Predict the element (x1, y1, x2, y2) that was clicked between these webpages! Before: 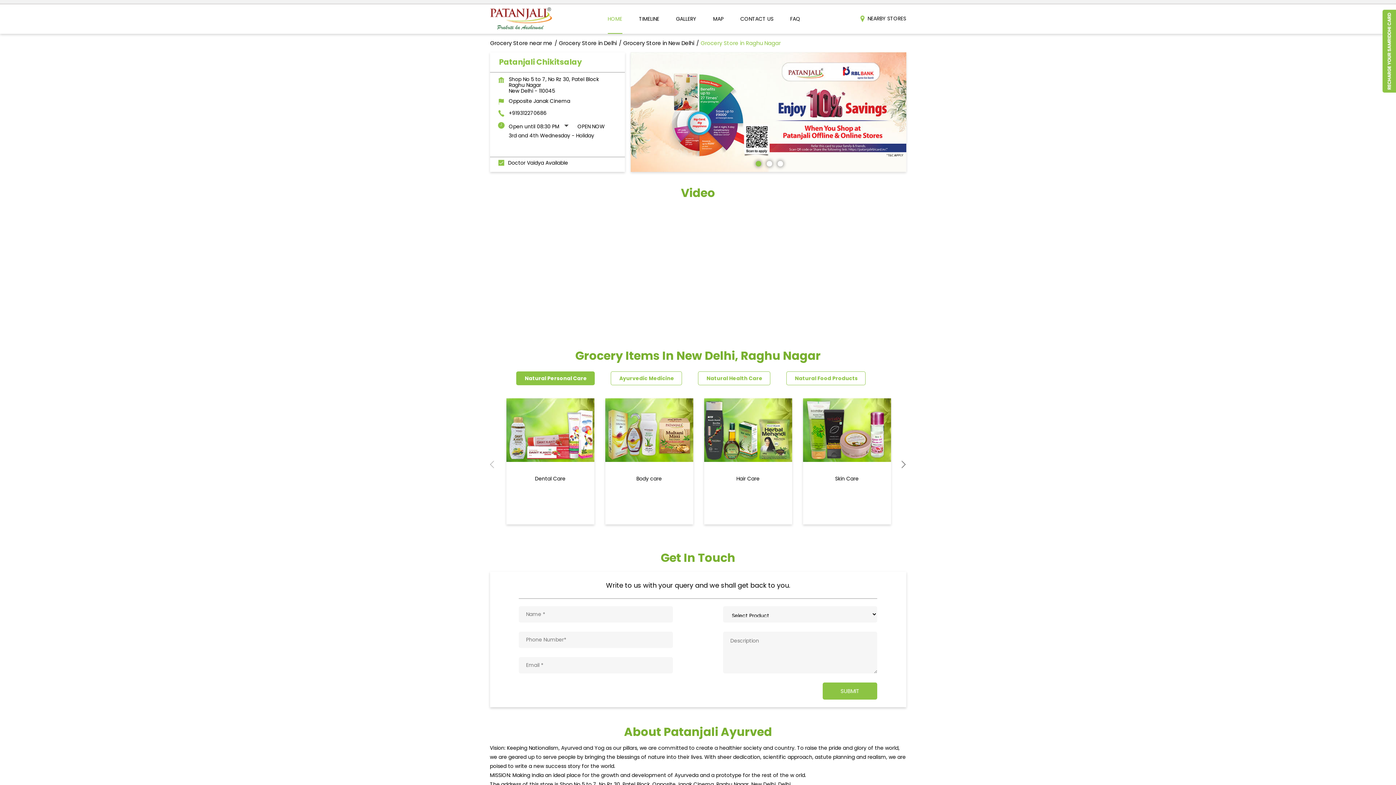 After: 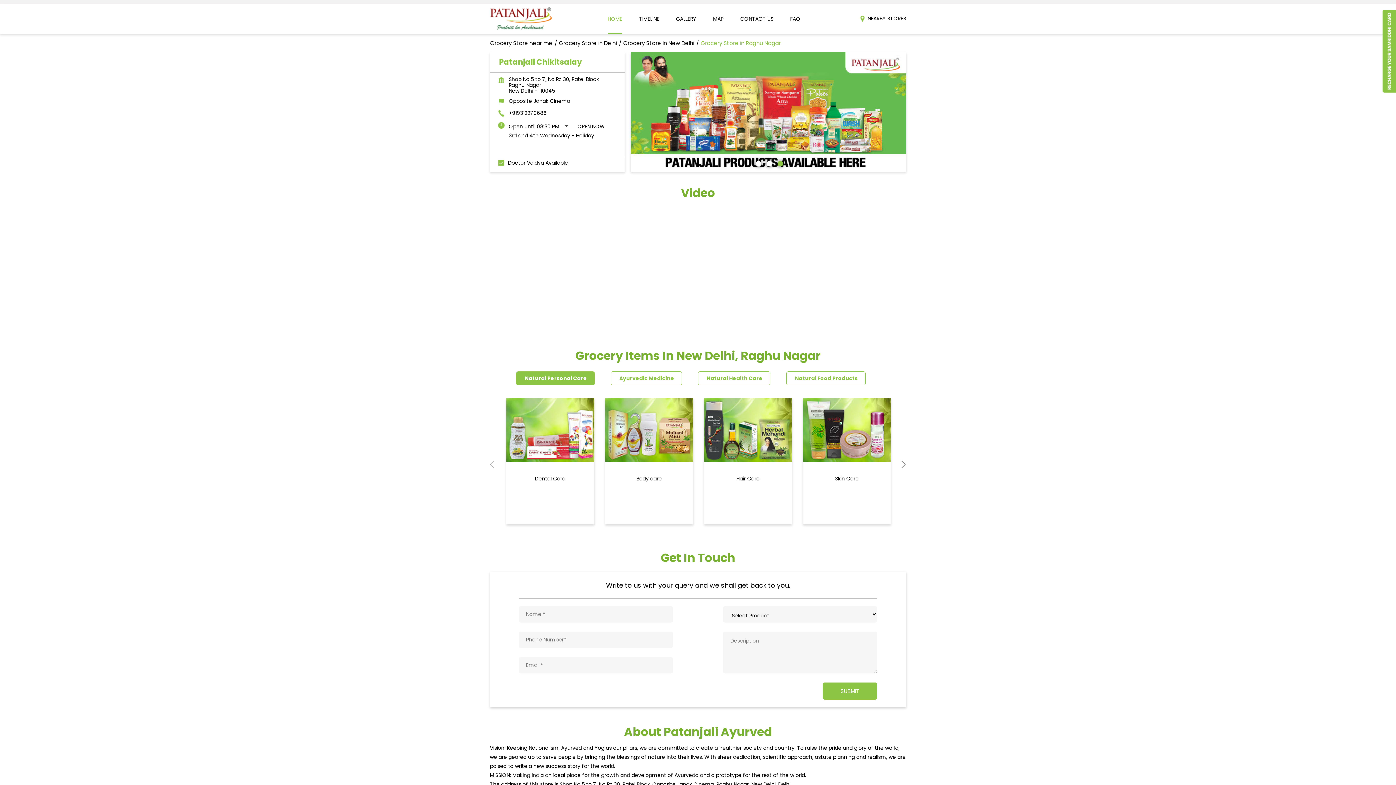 Action: bbox: (1382, 87, 1396, 94)